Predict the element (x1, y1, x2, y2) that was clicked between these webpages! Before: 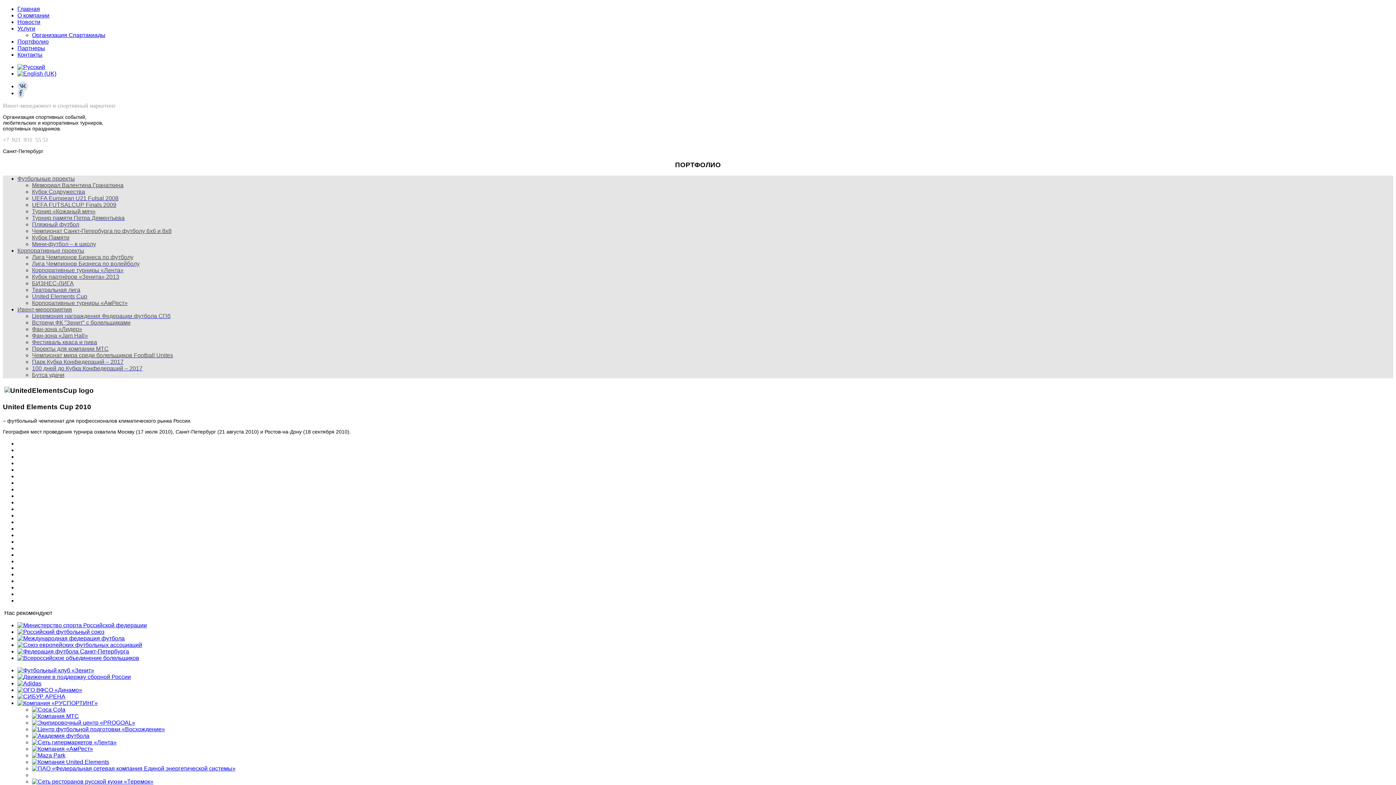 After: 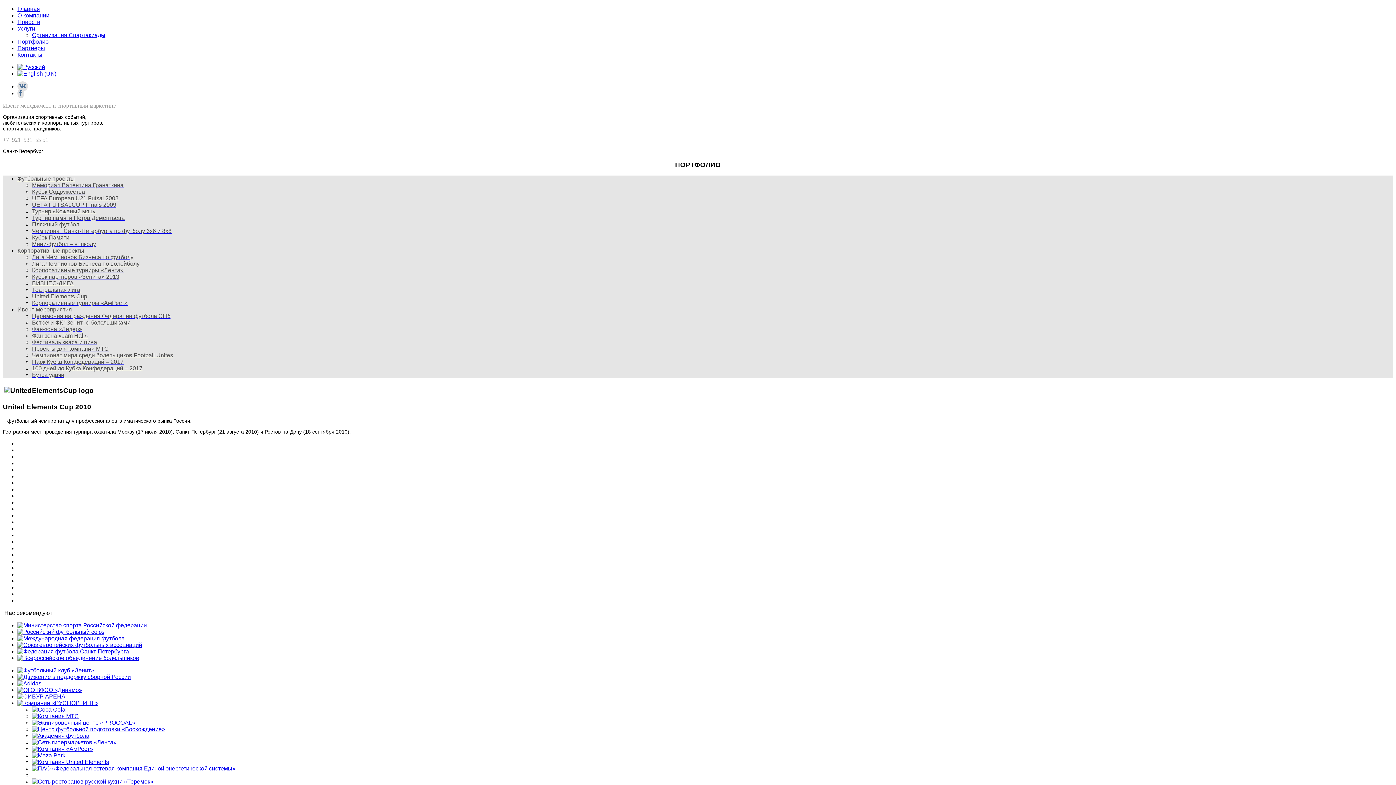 Action: bbox: (32, 778, 153, 784)